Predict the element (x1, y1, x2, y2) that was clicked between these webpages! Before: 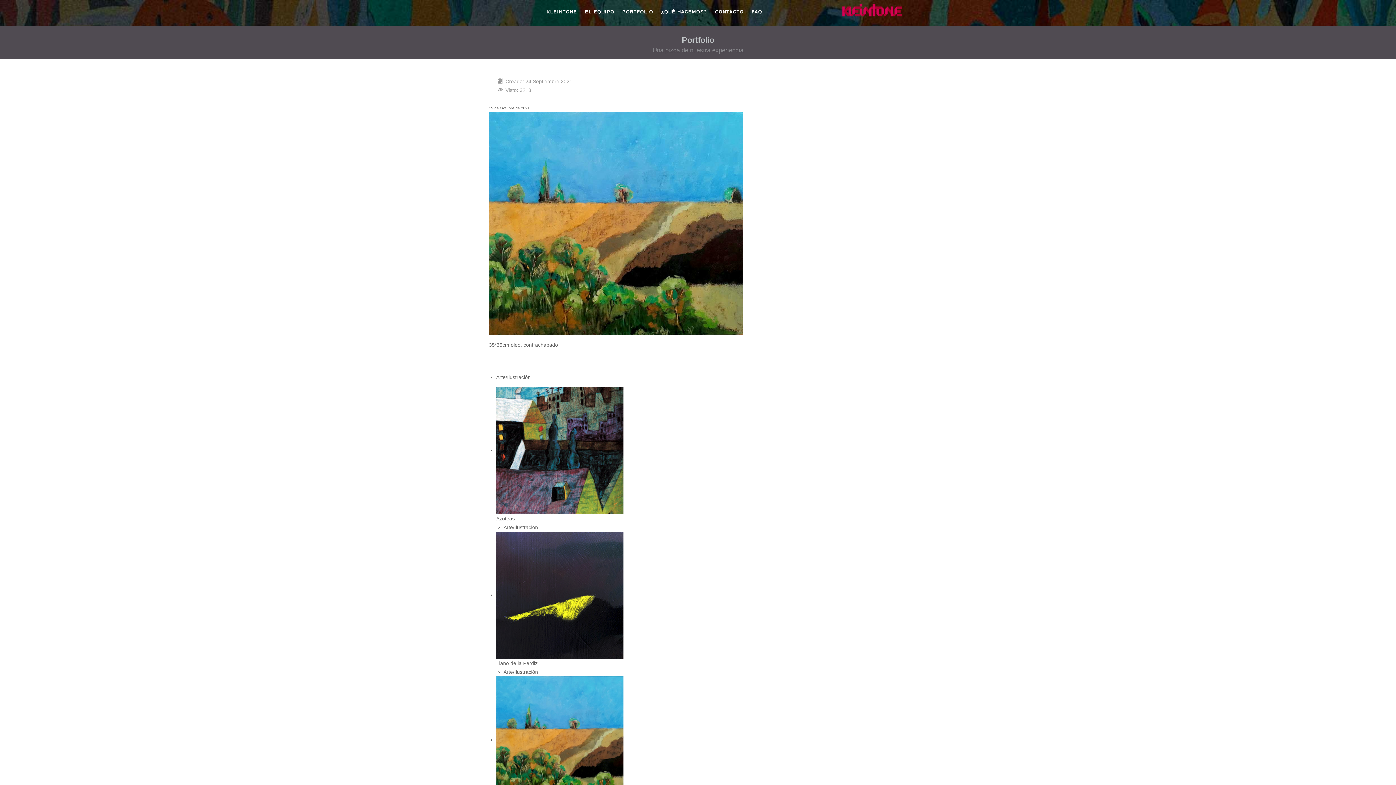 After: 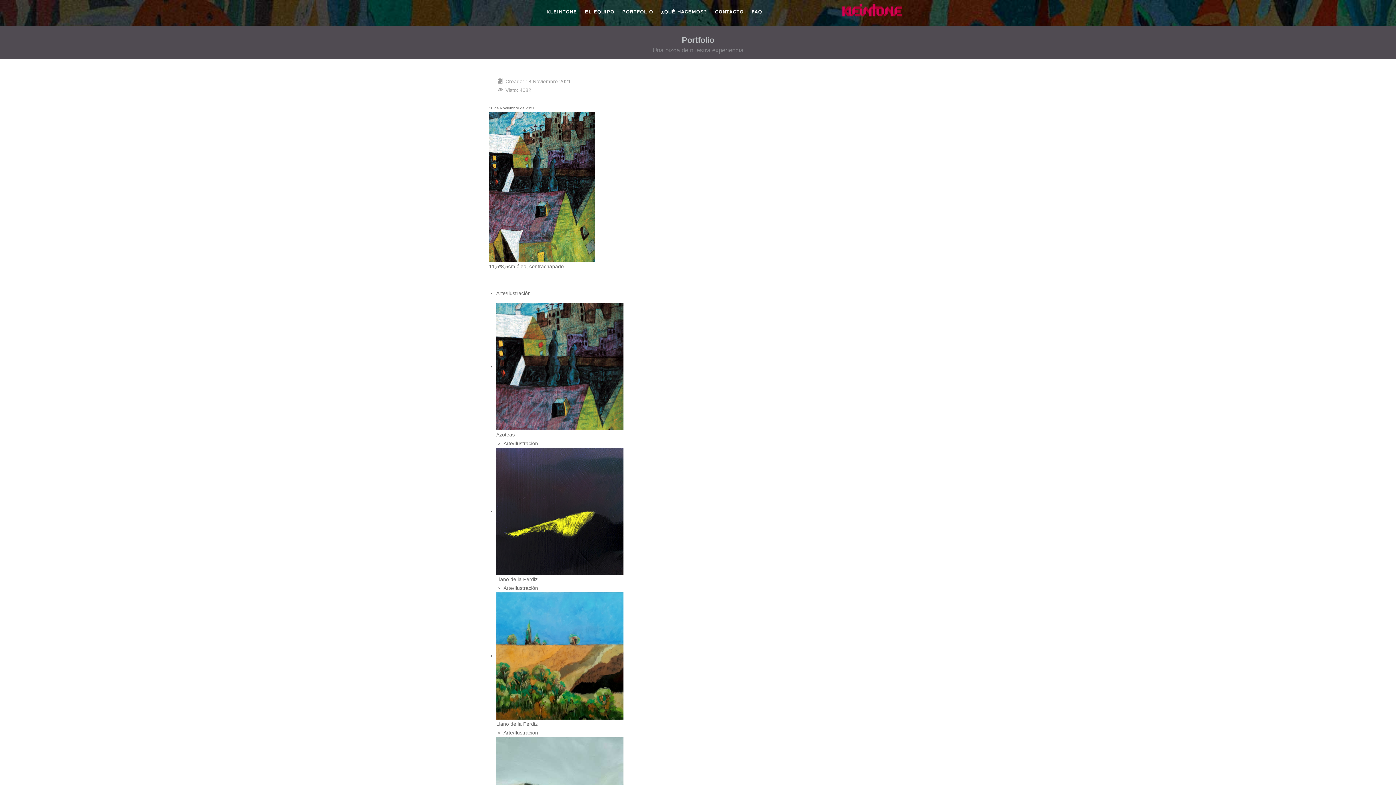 Action: bbox: (496, 447, 623, 453)